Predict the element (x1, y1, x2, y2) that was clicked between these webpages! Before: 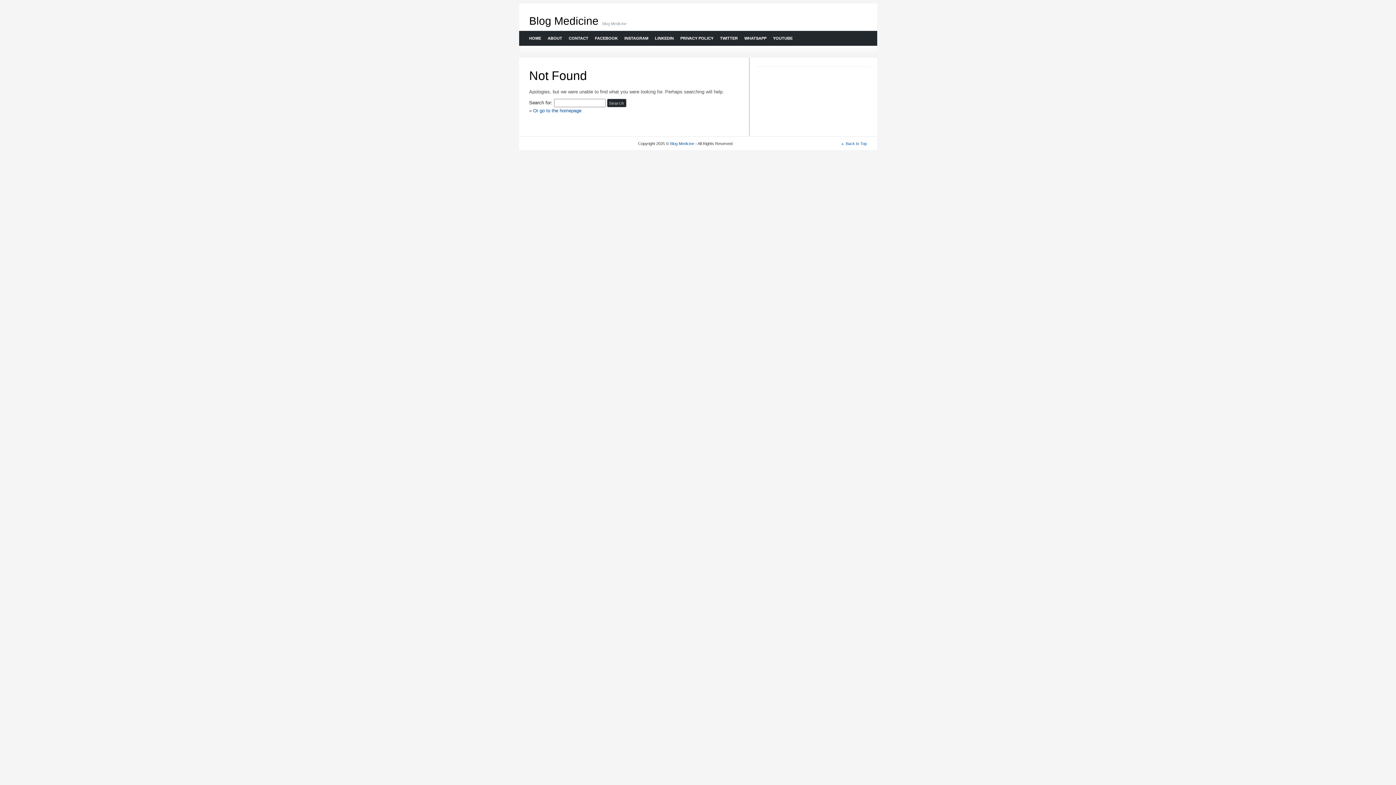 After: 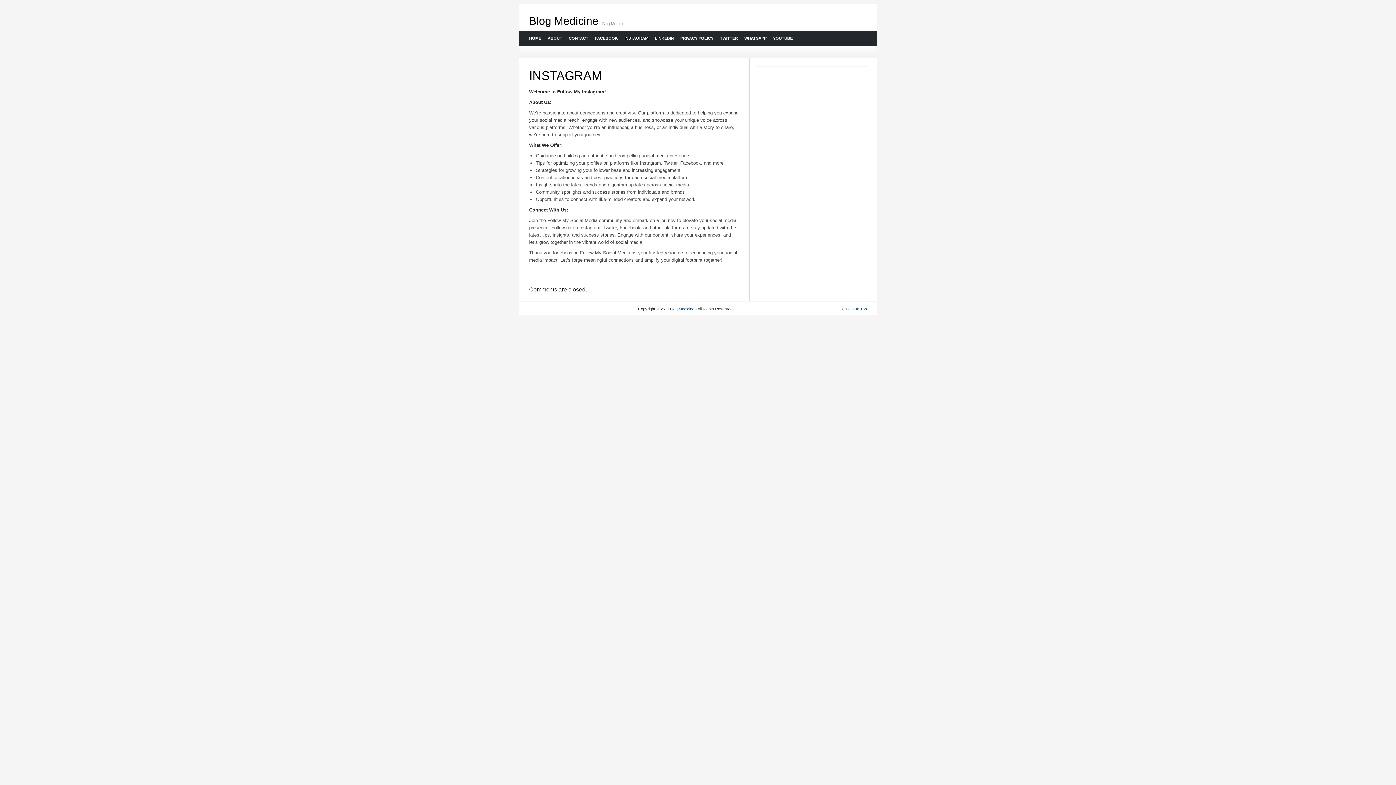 Action: bbox: (620, 30, 651, 45) label: INSTAGRAM